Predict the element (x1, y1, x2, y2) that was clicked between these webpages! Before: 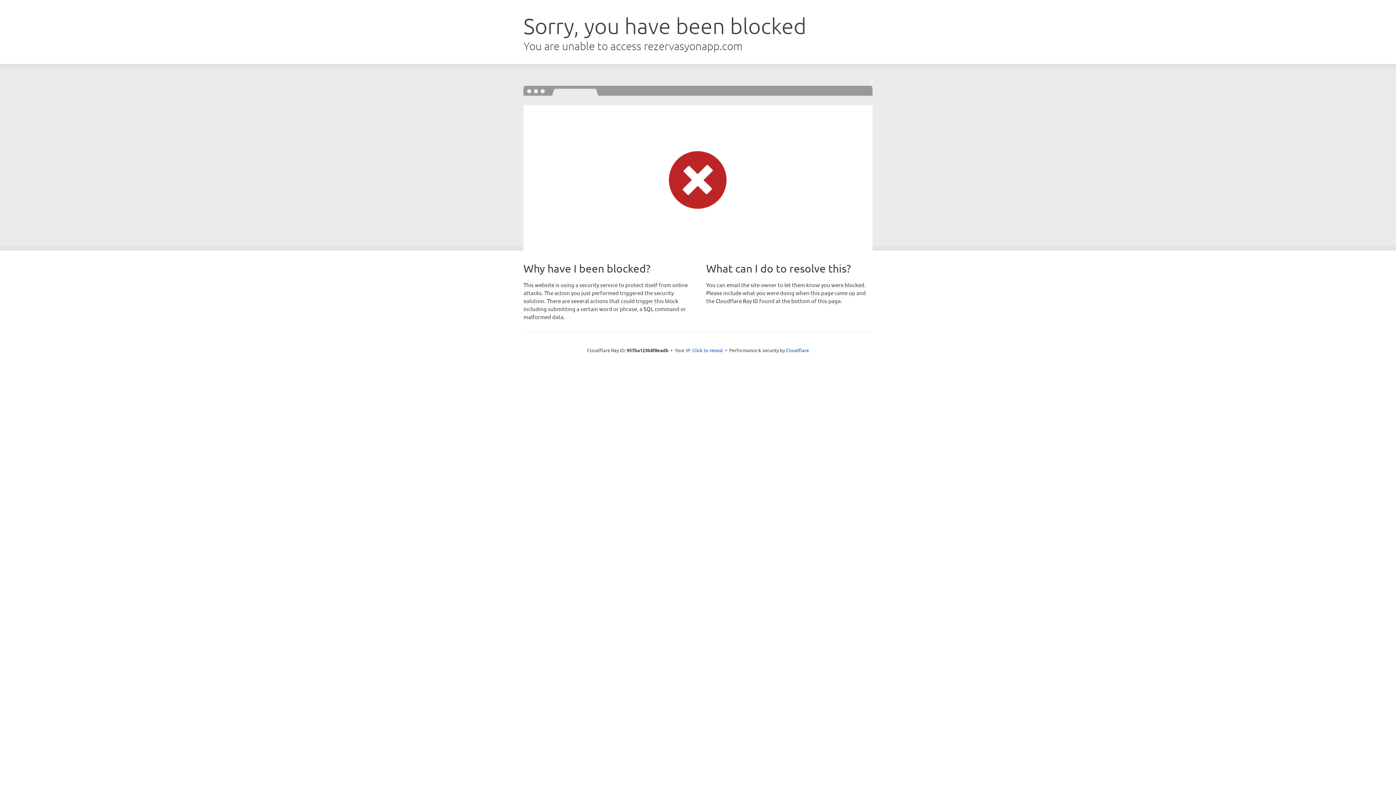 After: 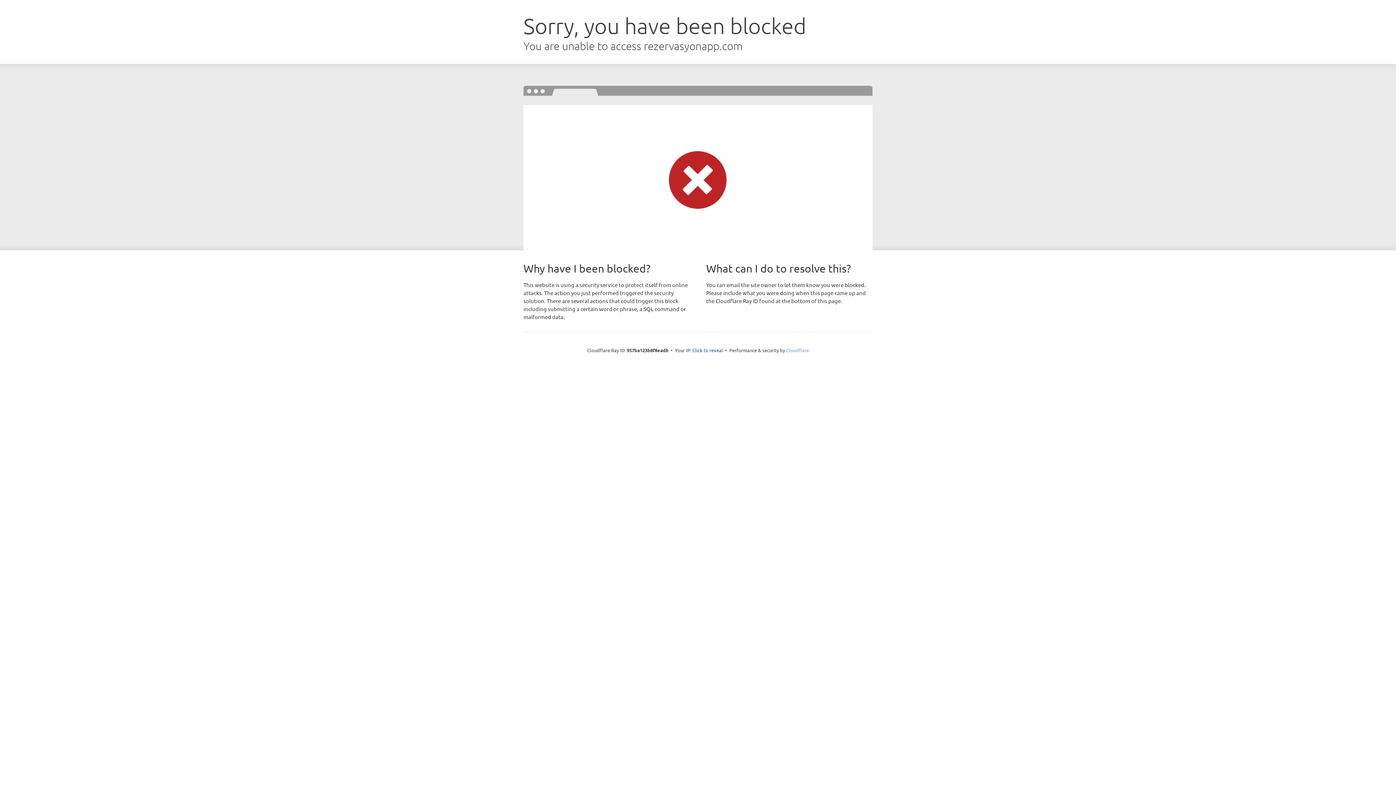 Action: bbox: (786, 347, 809, 353) label: Cloudflare